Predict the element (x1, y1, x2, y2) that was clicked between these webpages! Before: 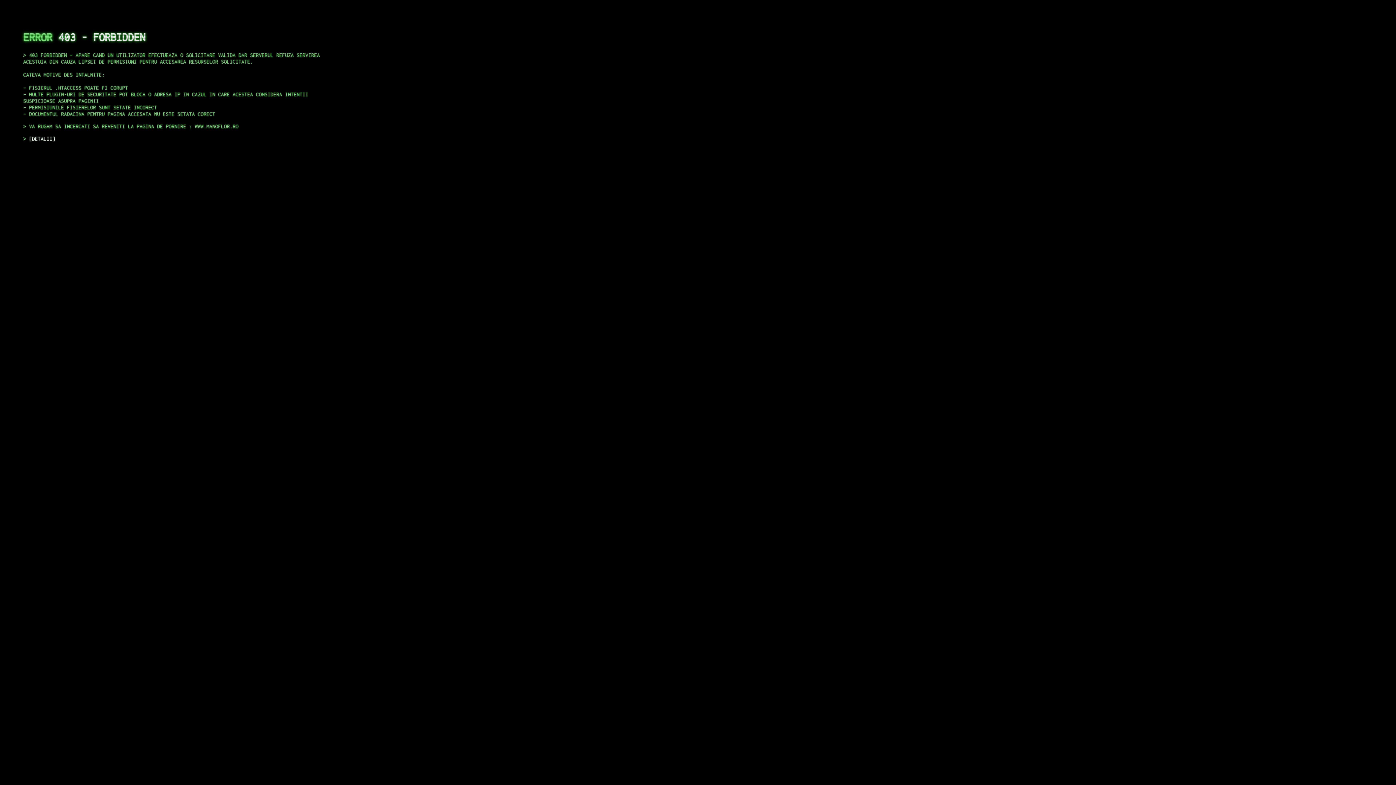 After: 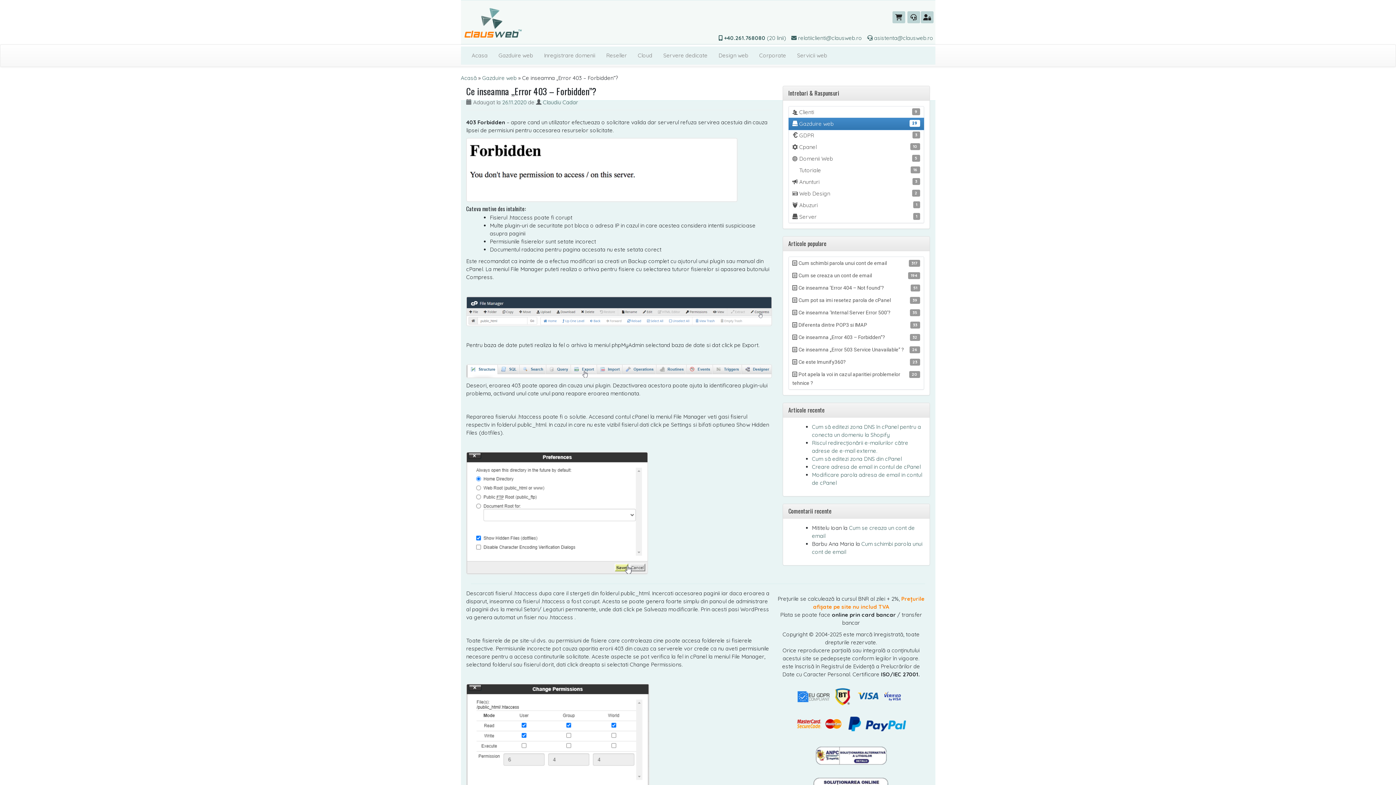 Action: label: DETALII bbox: (29, 135, 55, 141)